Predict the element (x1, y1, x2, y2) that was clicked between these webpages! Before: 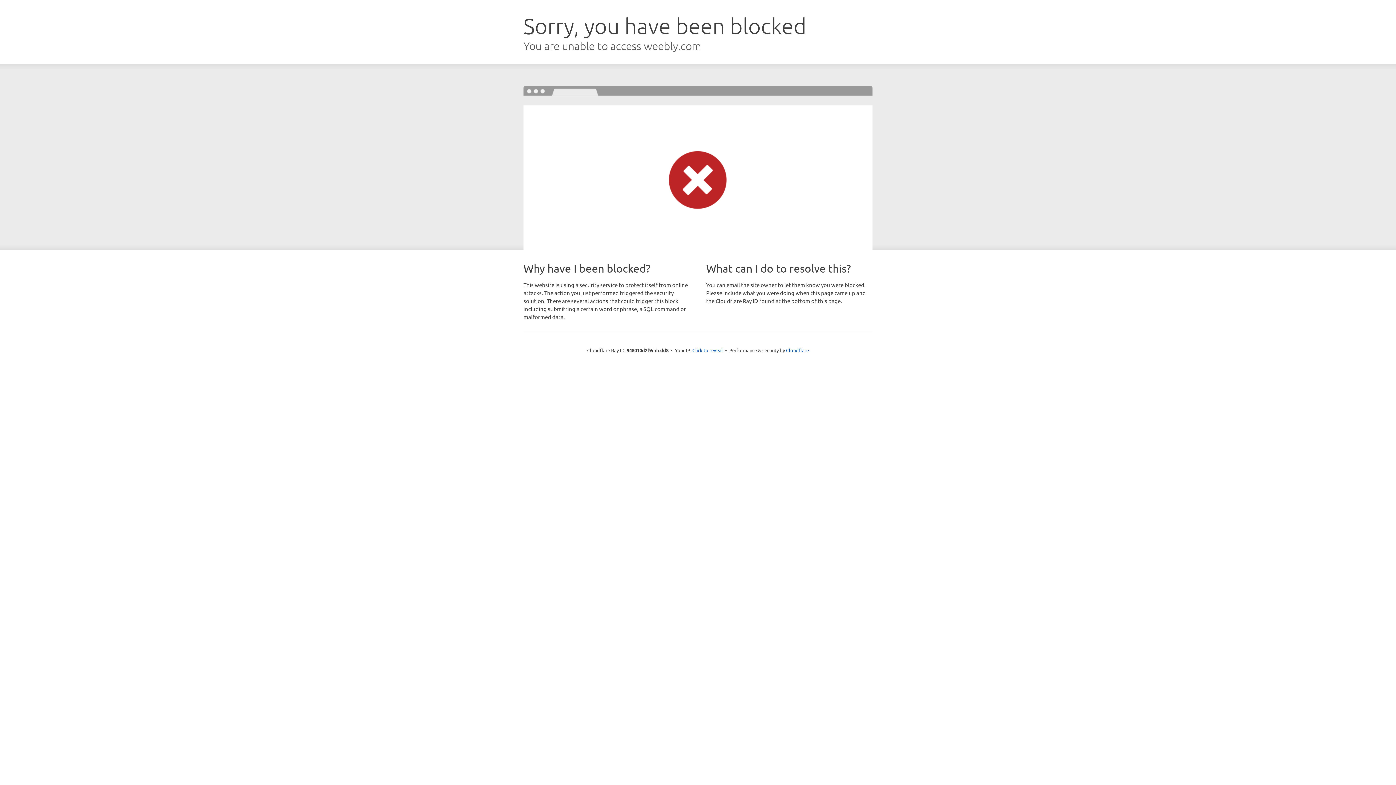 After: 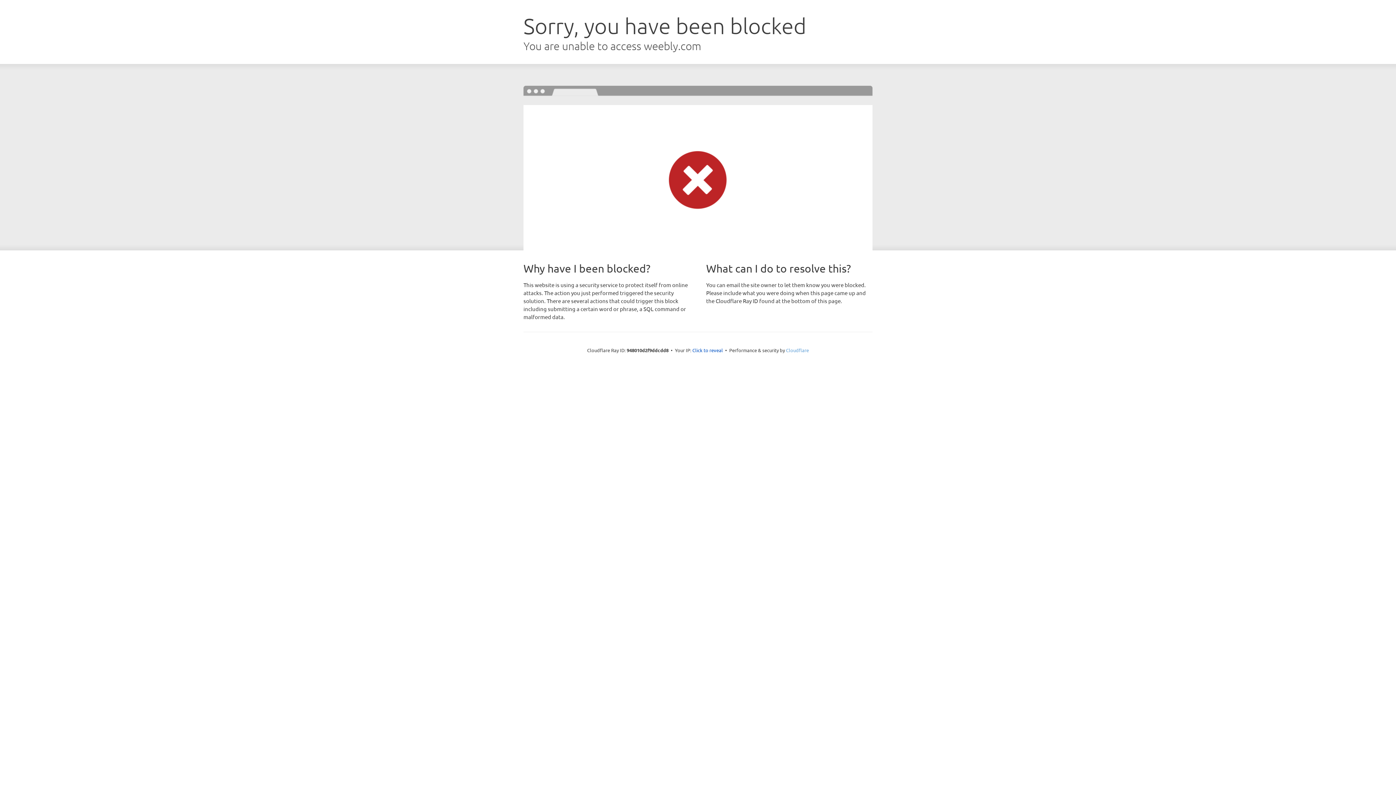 Action: label: Cloudflare bbox: (786, 347, 809, 353)